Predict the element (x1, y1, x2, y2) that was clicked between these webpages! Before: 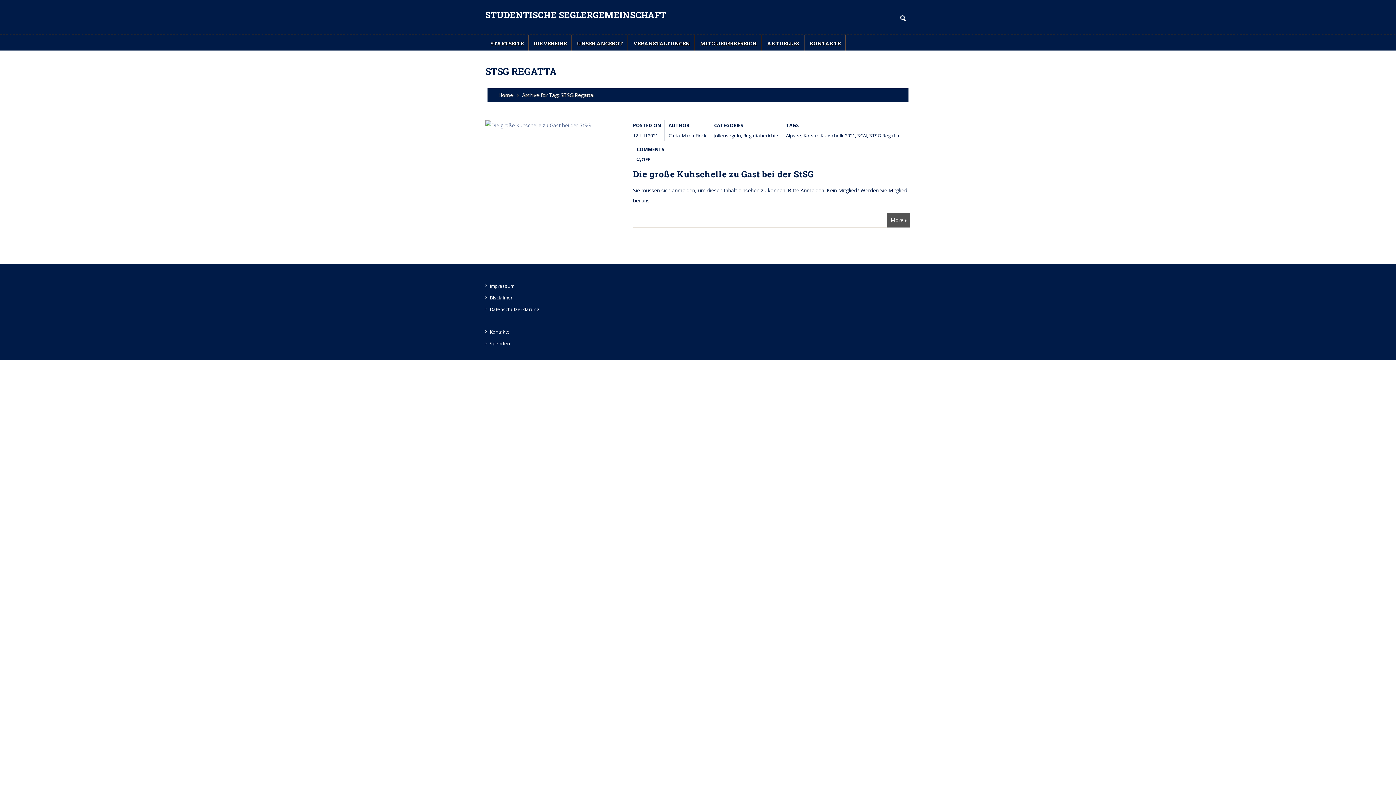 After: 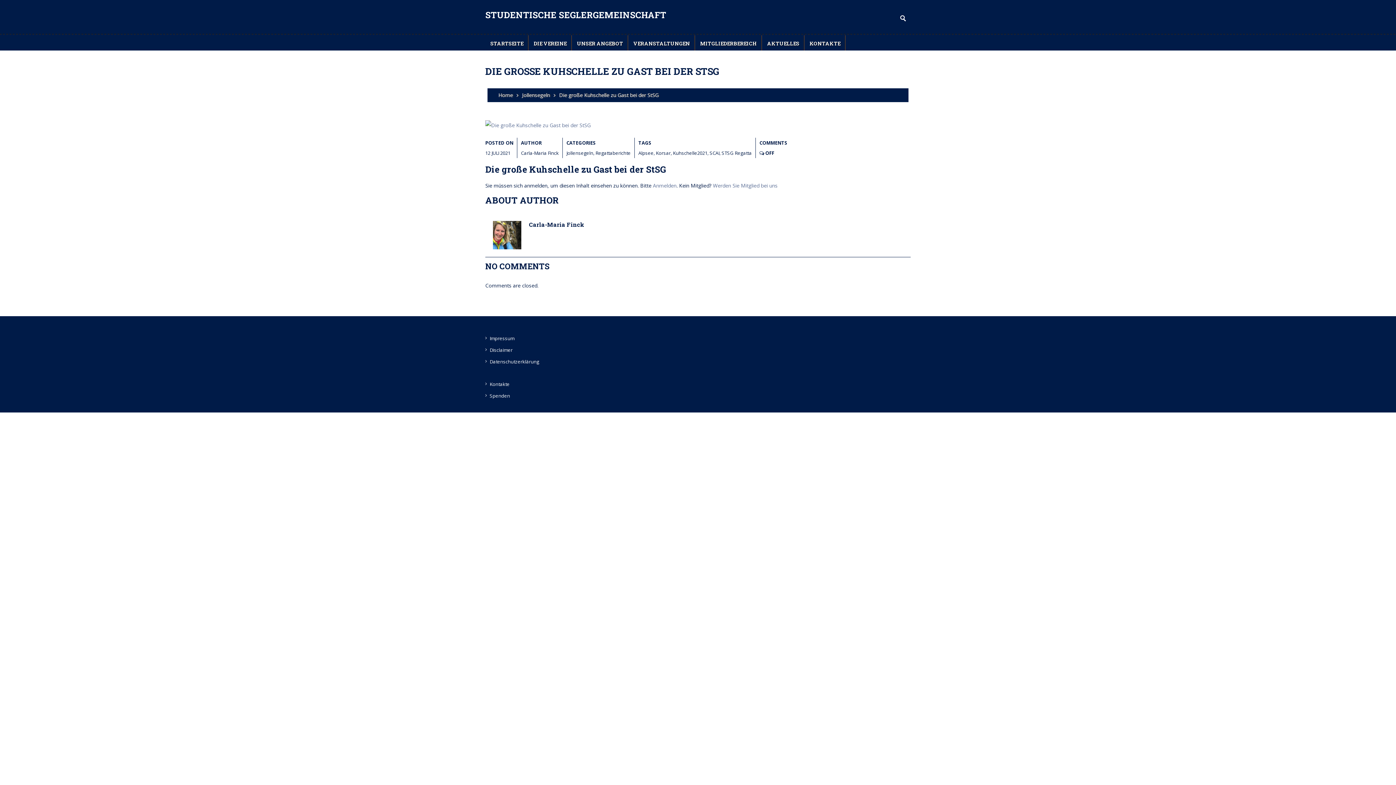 Action: label: More bbox: (886, 213, 910, 227)